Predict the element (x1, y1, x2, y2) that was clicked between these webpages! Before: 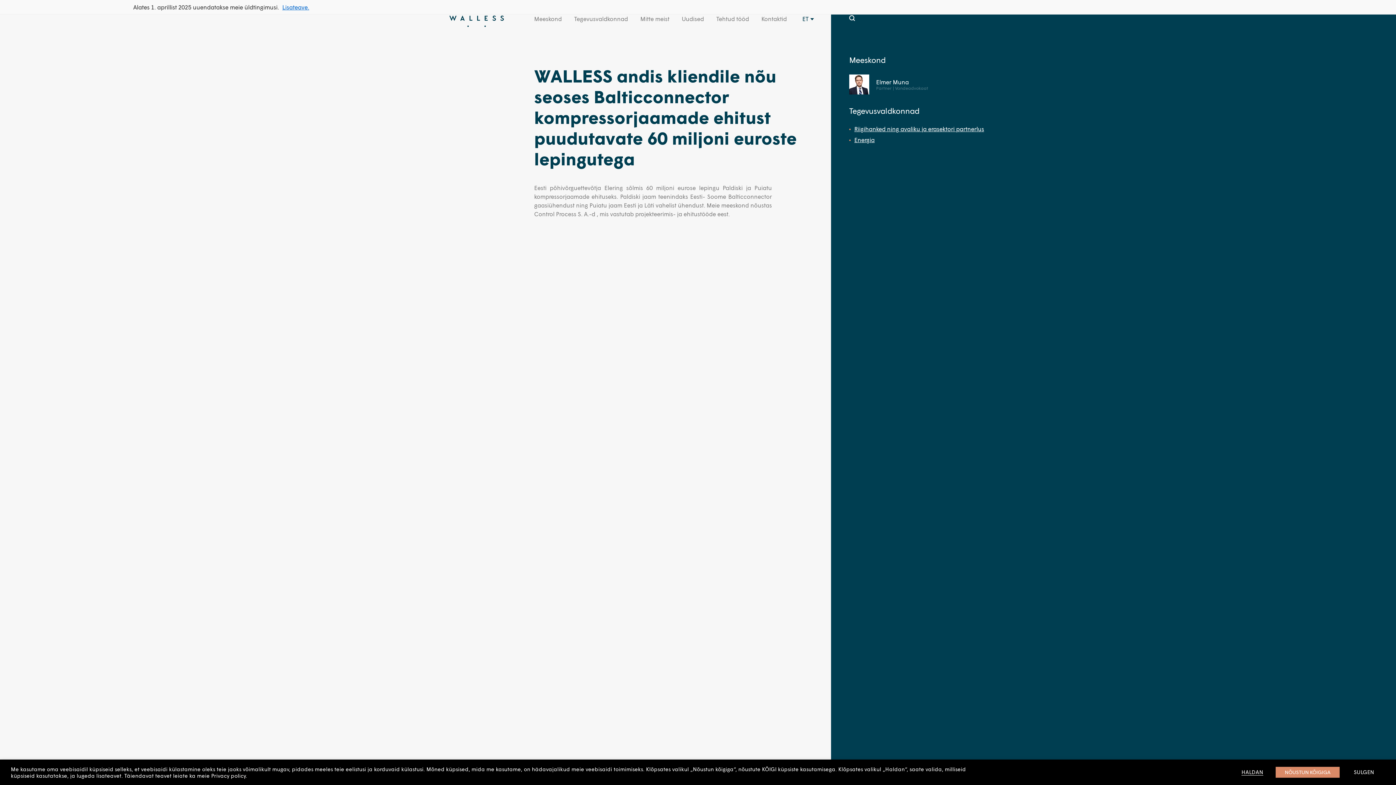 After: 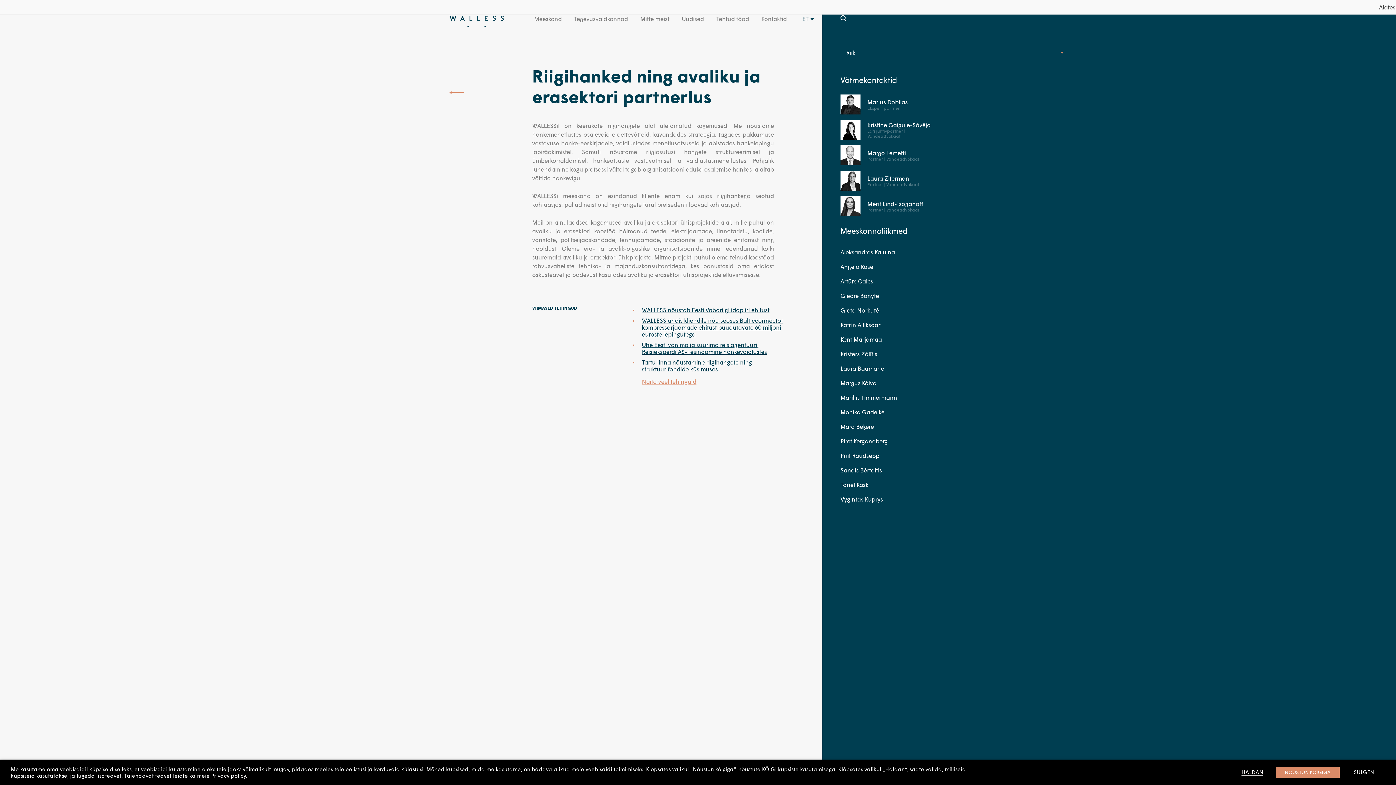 Action: label: Riigihanked ning avaliku ja erasektori partnerlus bbox: (854, 125, 984, 132)